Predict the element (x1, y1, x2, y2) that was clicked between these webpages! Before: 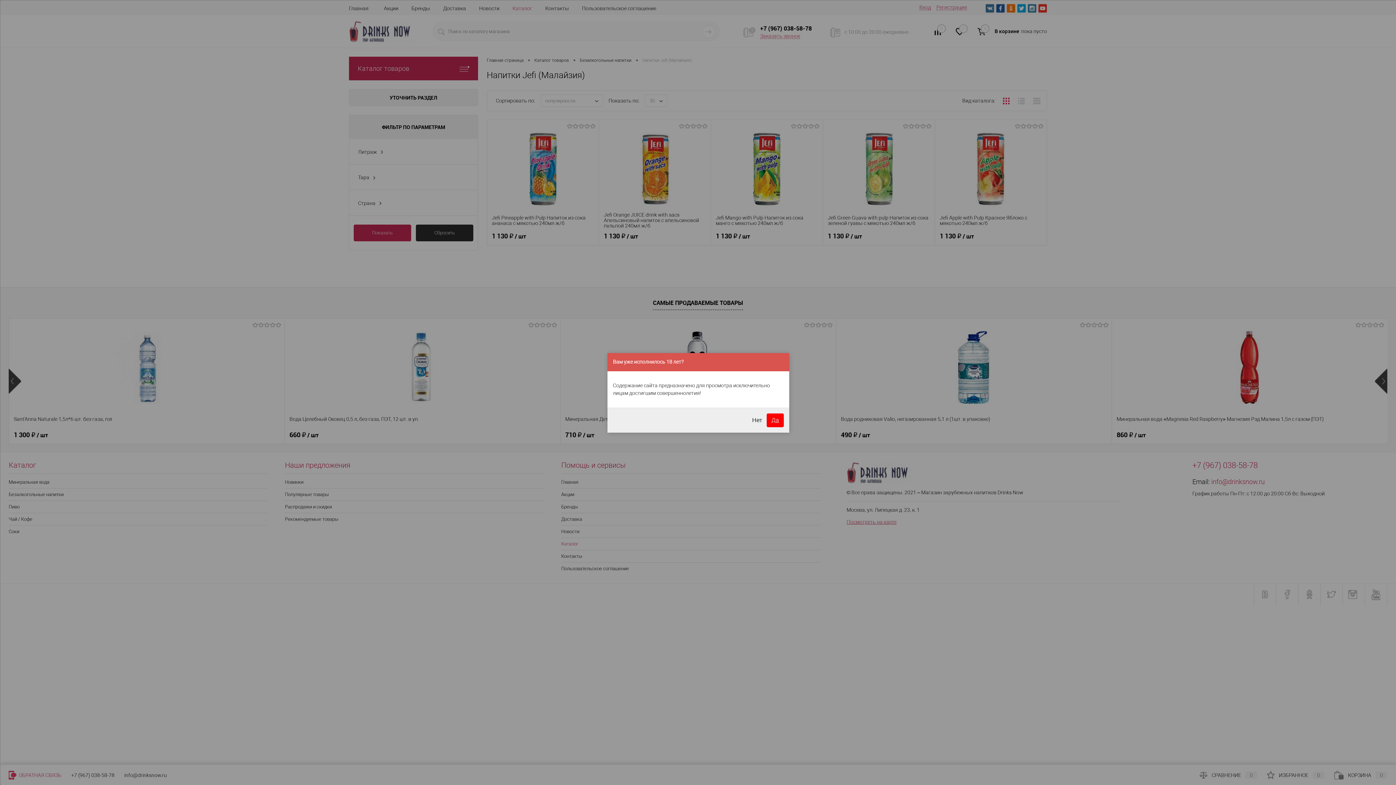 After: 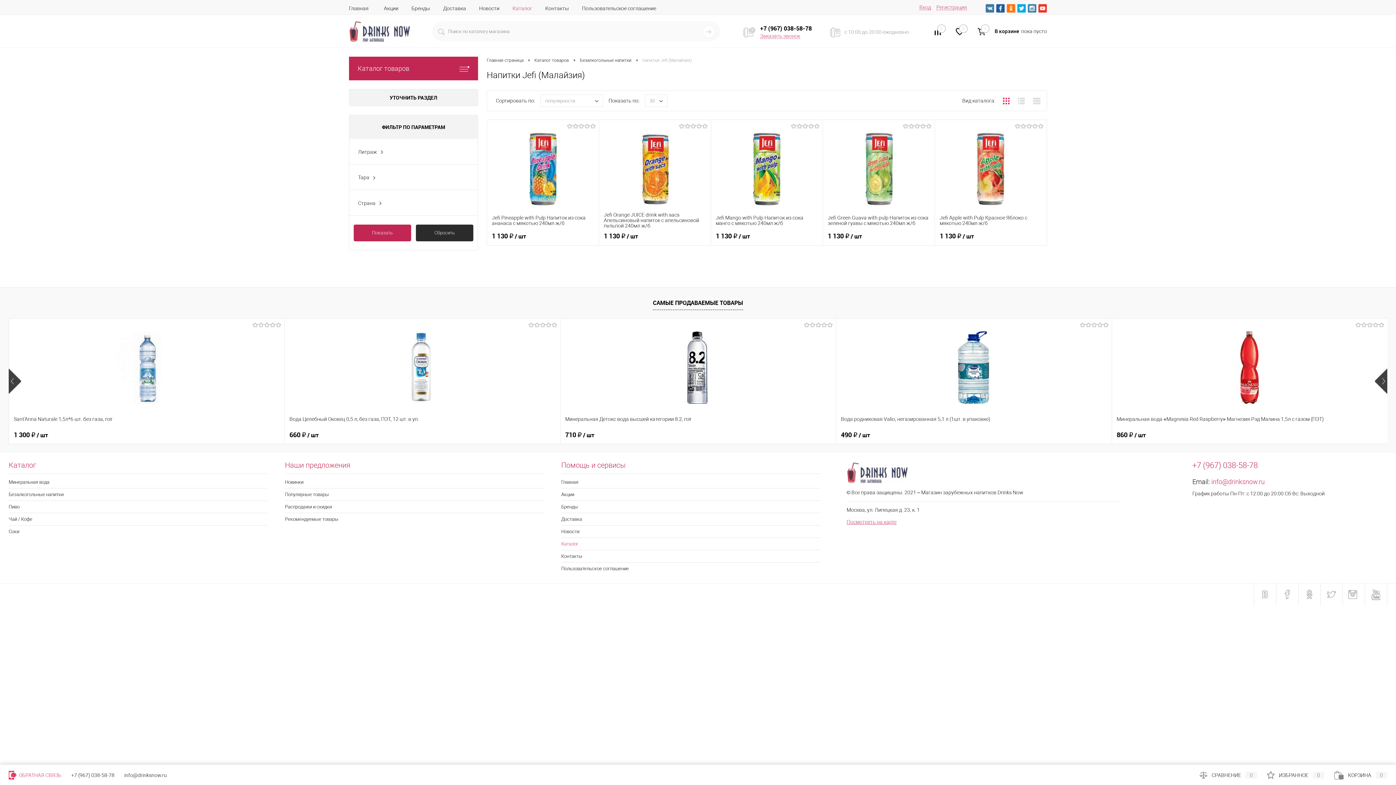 Action: bbox: (766, 413, 784, 427) label: Да